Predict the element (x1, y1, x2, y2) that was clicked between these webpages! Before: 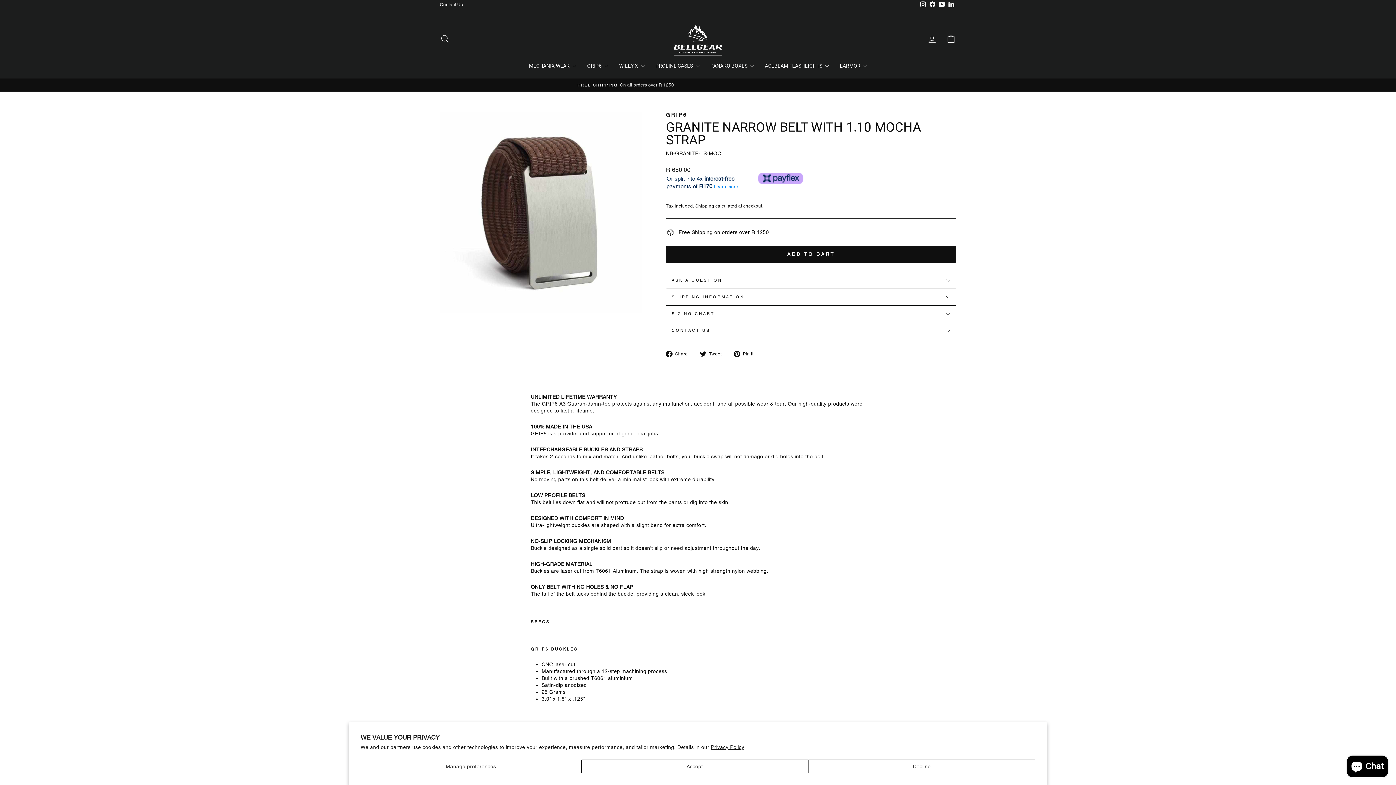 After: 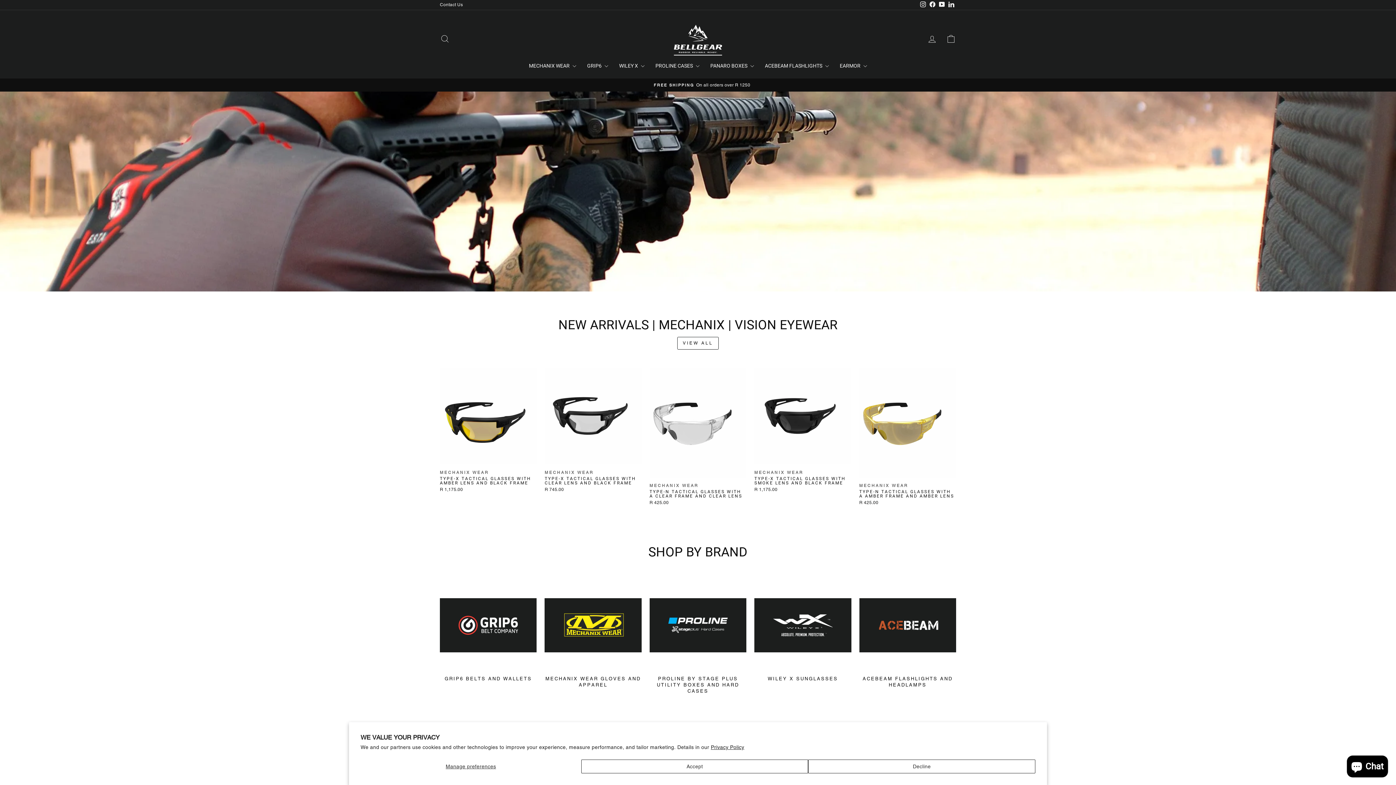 Action: bbox: (672, 21, 723, 56)